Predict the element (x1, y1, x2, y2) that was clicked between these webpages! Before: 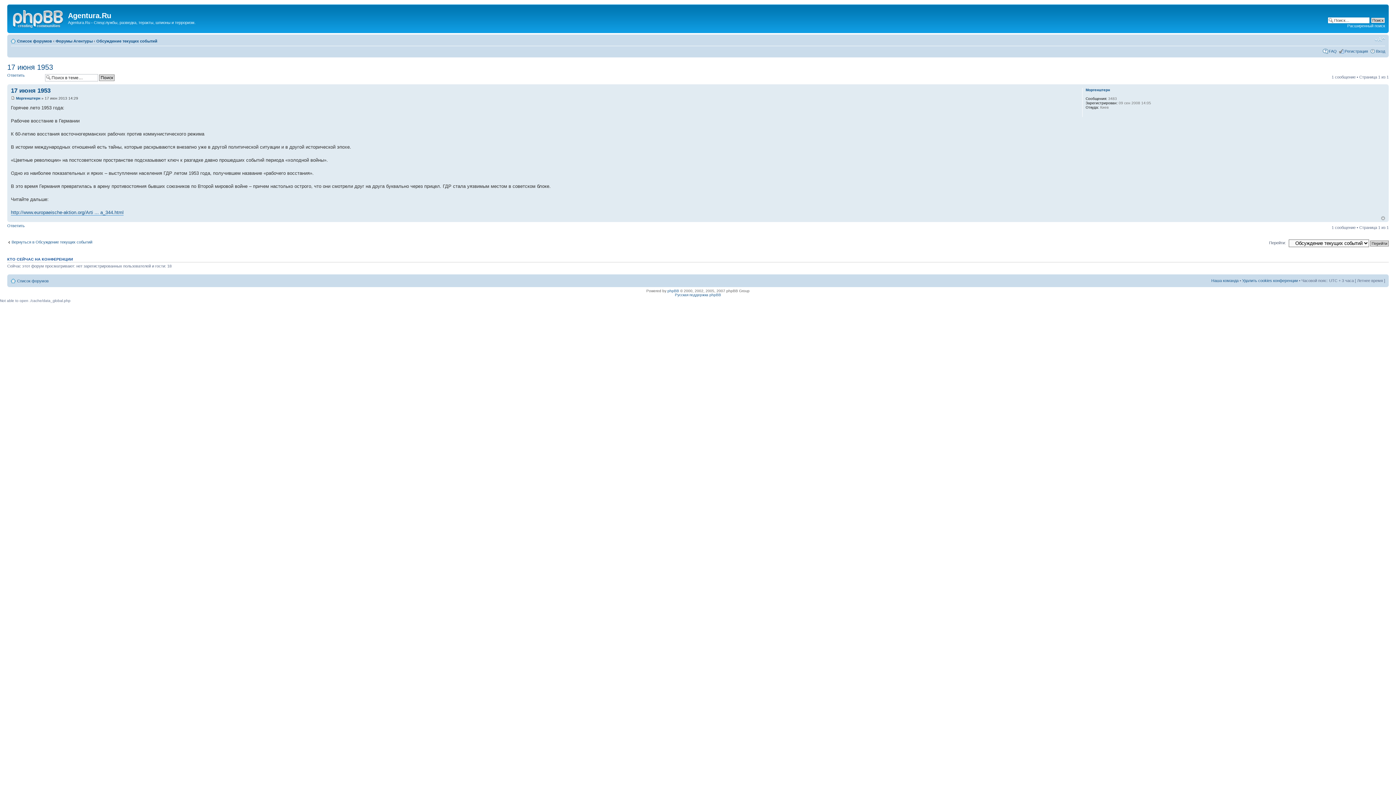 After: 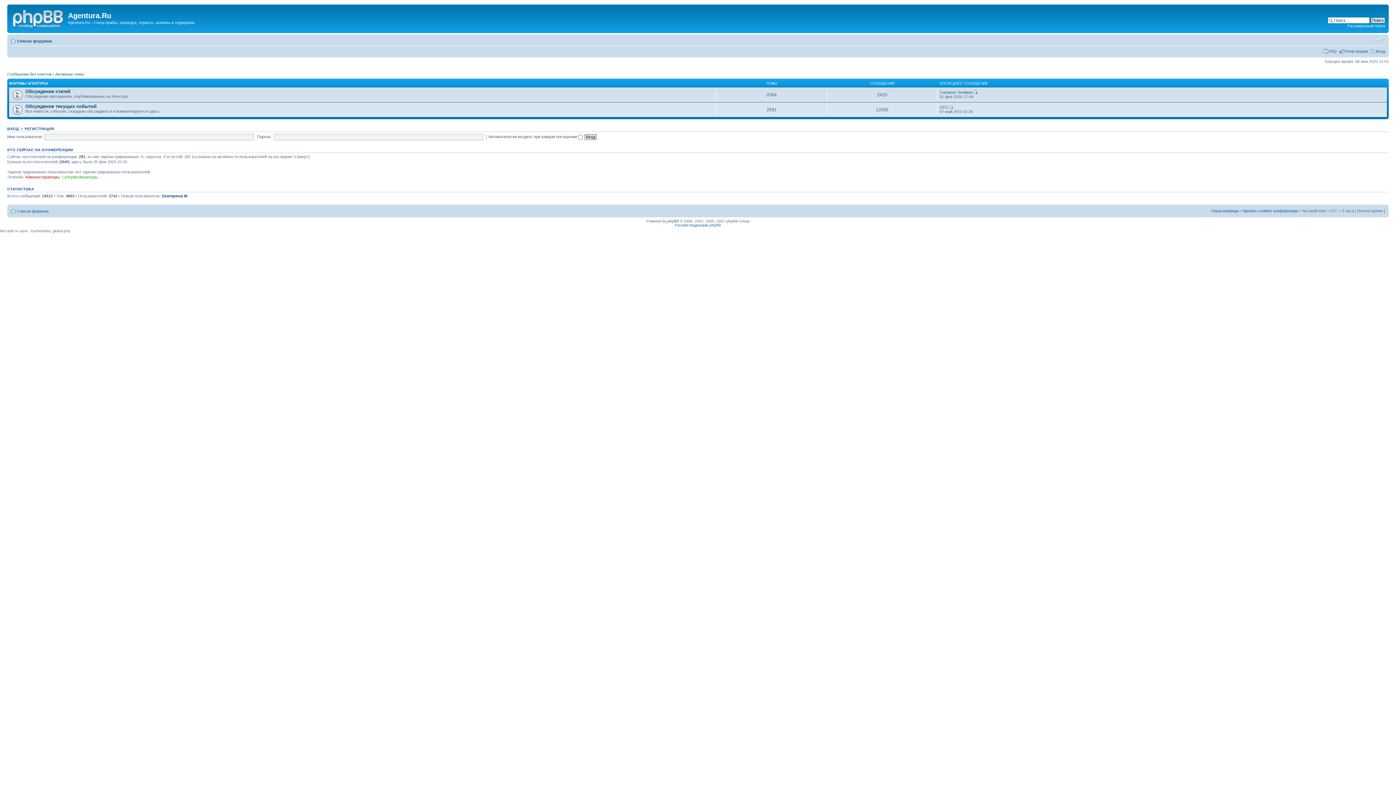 Action: label: Список форумов bbox: (17, 278, 48, 283)